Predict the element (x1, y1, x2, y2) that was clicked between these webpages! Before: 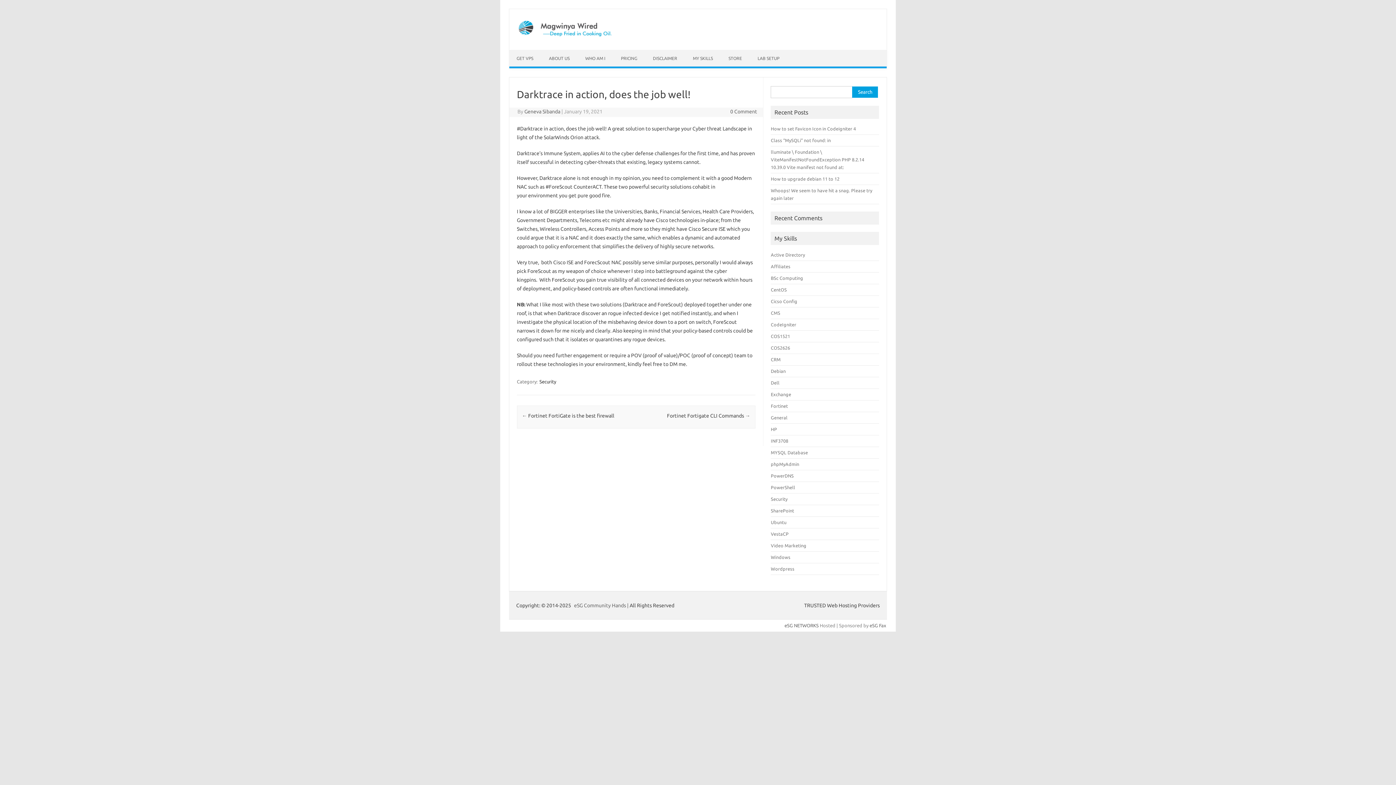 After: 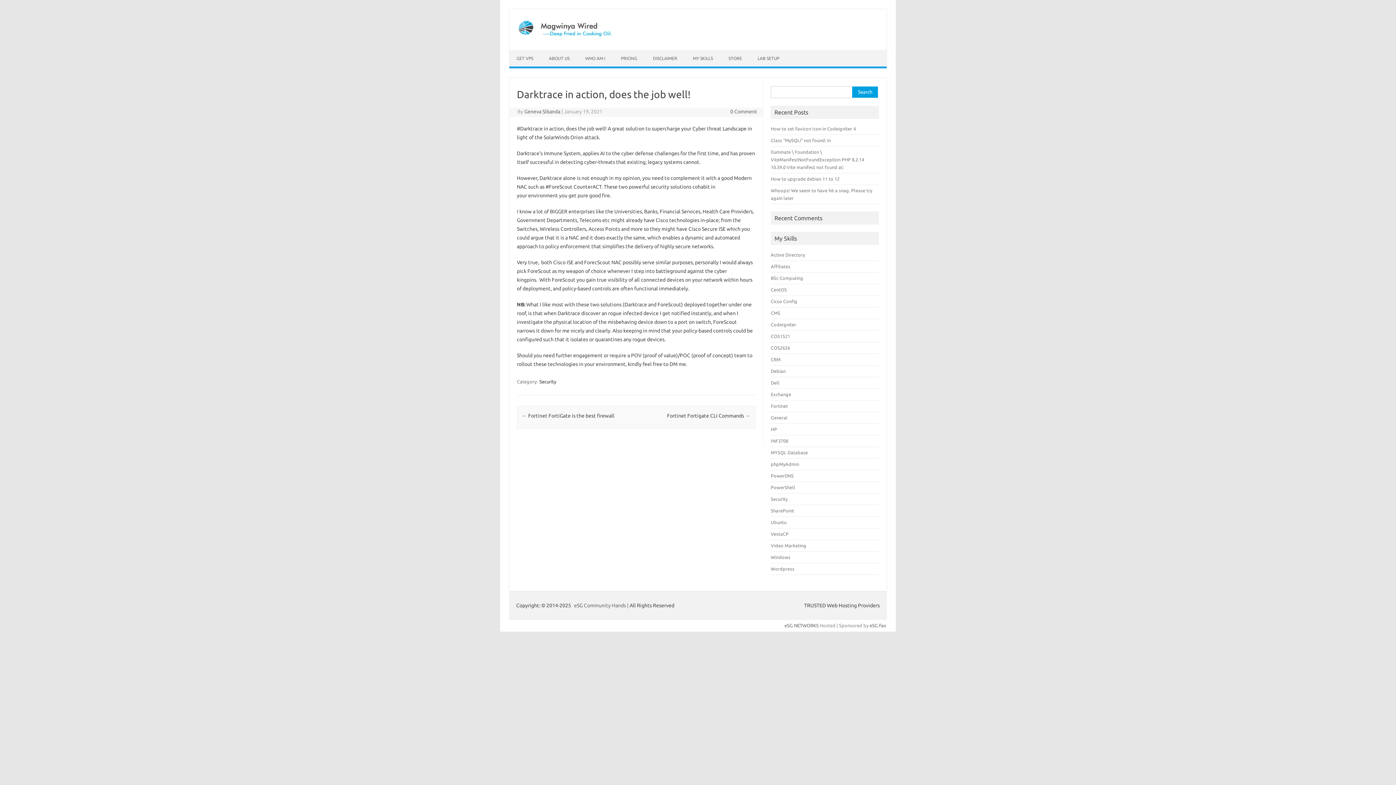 Action: label: eSG Fax bbox: (869, 623, 886, 628)